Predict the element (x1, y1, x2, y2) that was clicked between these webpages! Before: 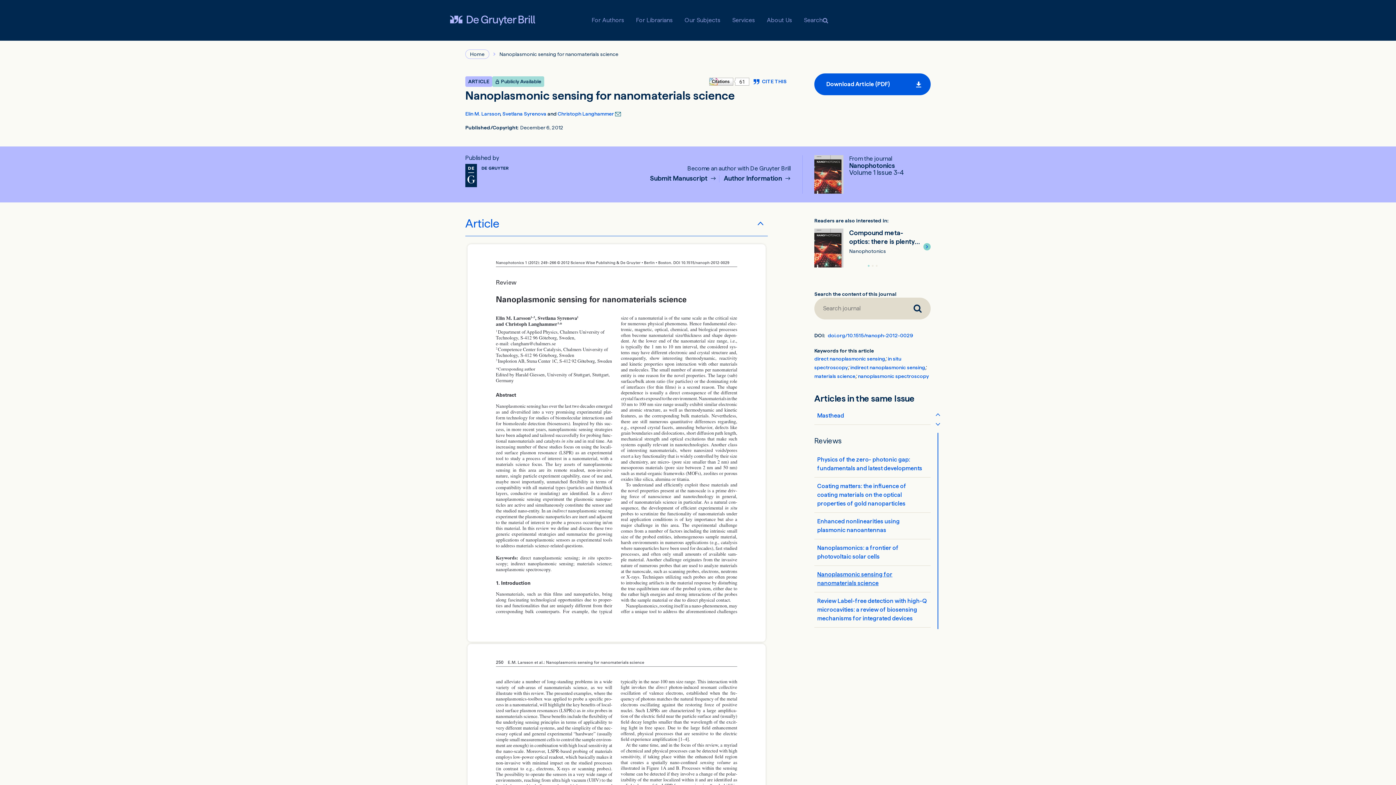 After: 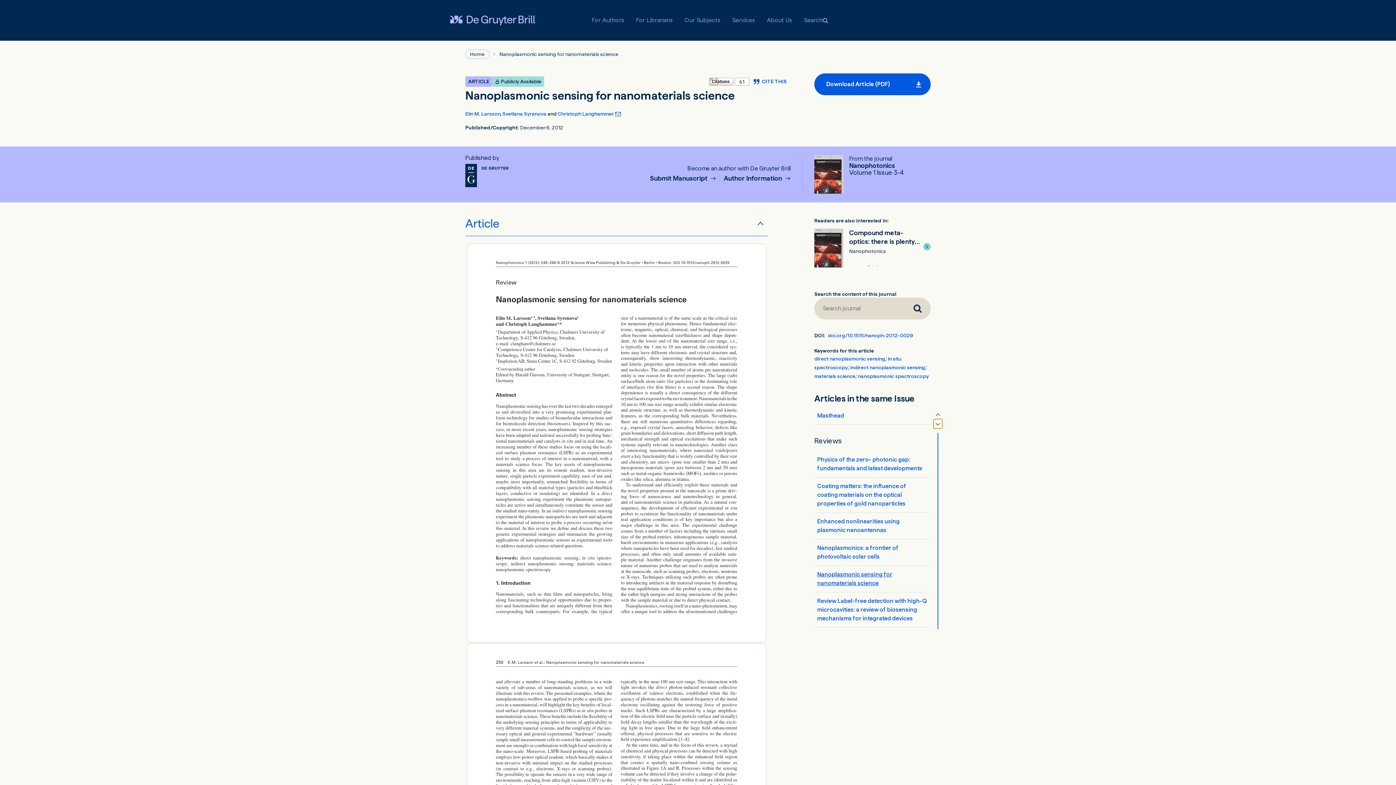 Action: bbox: (933, 419, 942, 428)